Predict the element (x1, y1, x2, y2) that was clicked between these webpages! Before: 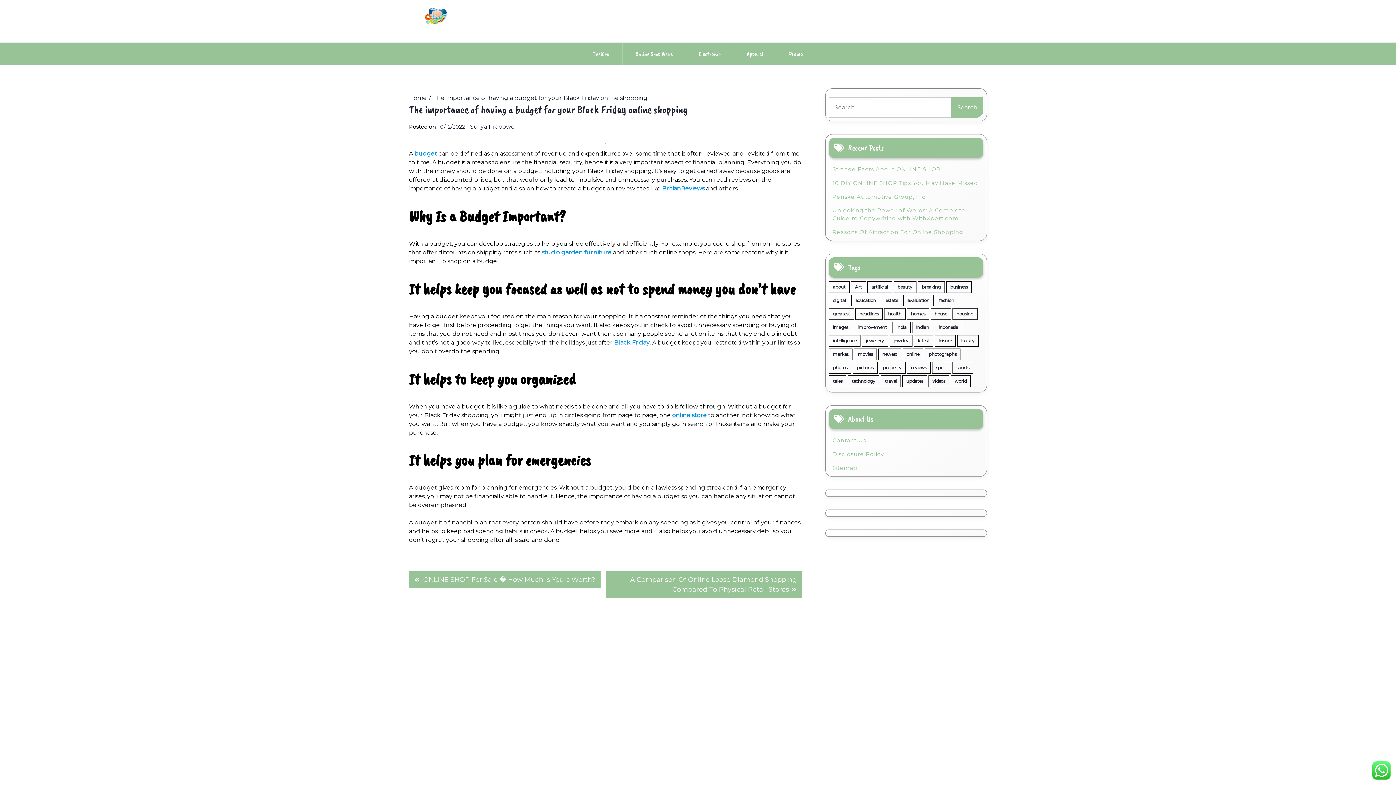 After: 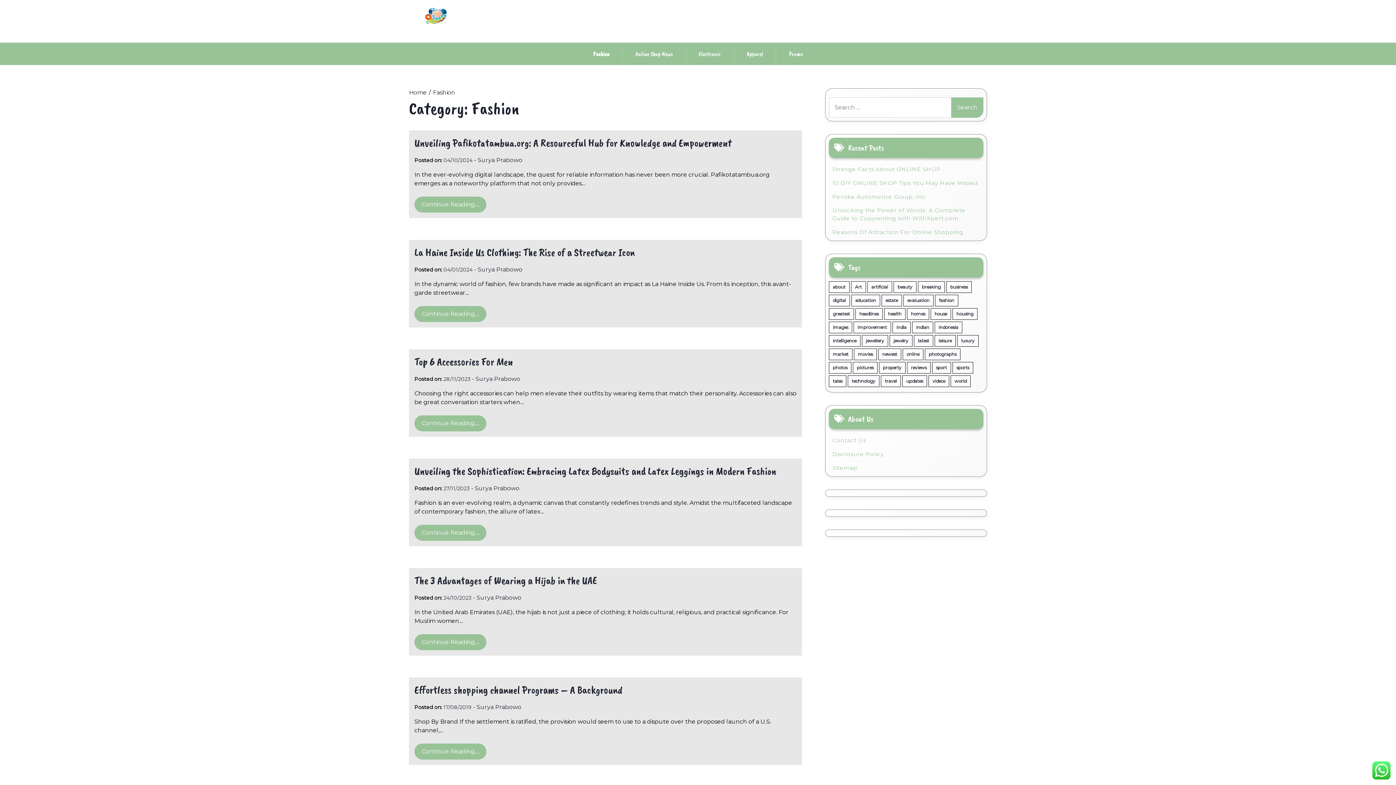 Action: label: Fashion bbox: (580, 43, 622, 65)